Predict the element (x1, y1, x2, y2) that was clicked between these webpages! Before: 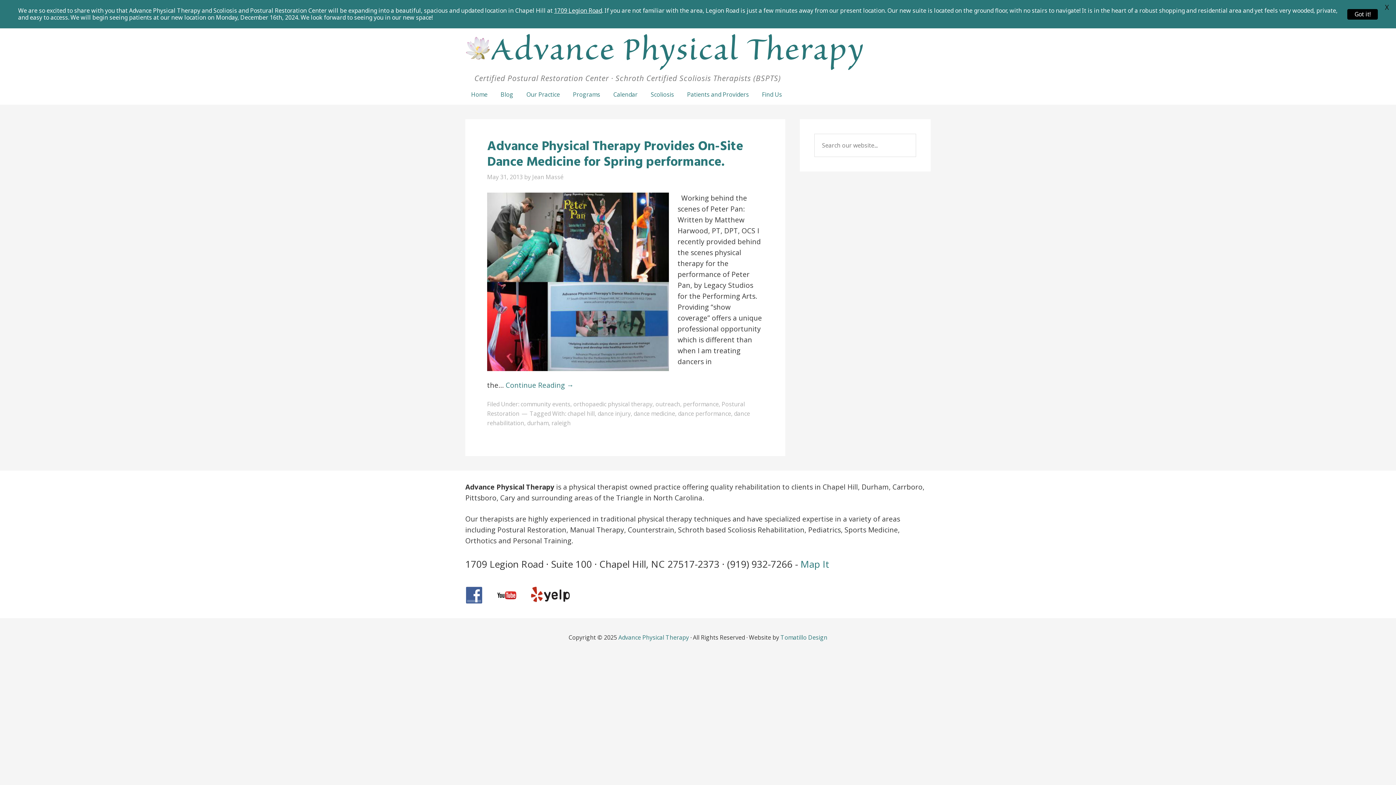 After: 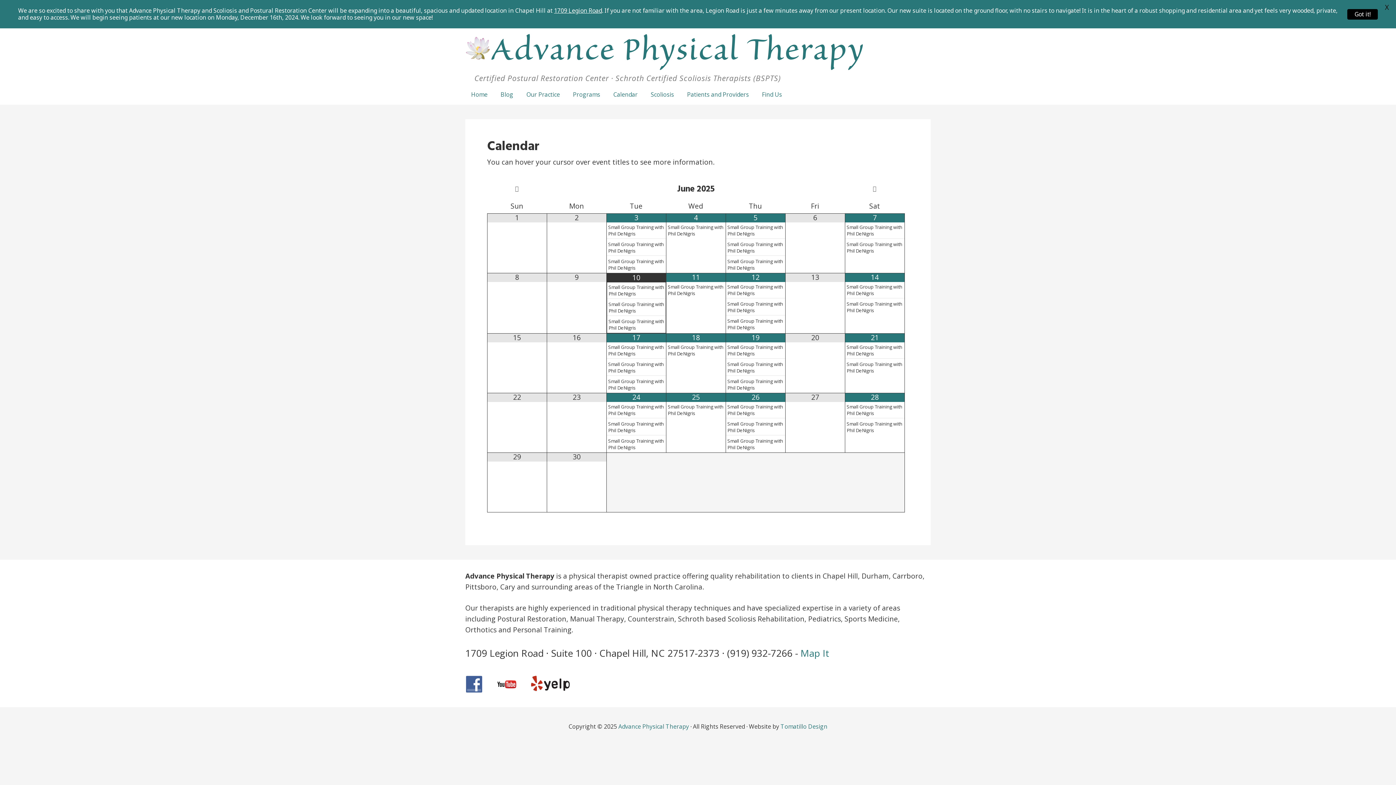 Action: bbox: (607, 84, 643, 104) label: Calendar